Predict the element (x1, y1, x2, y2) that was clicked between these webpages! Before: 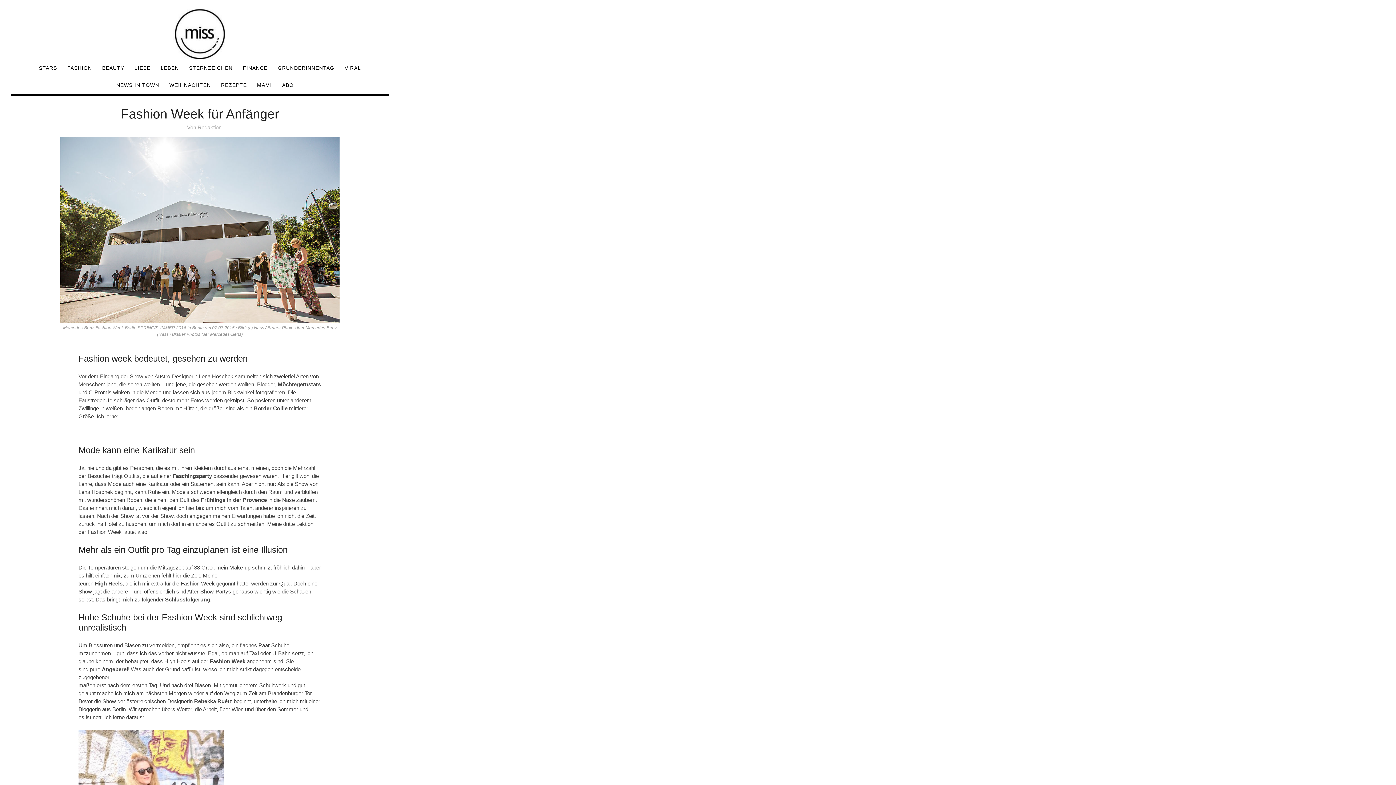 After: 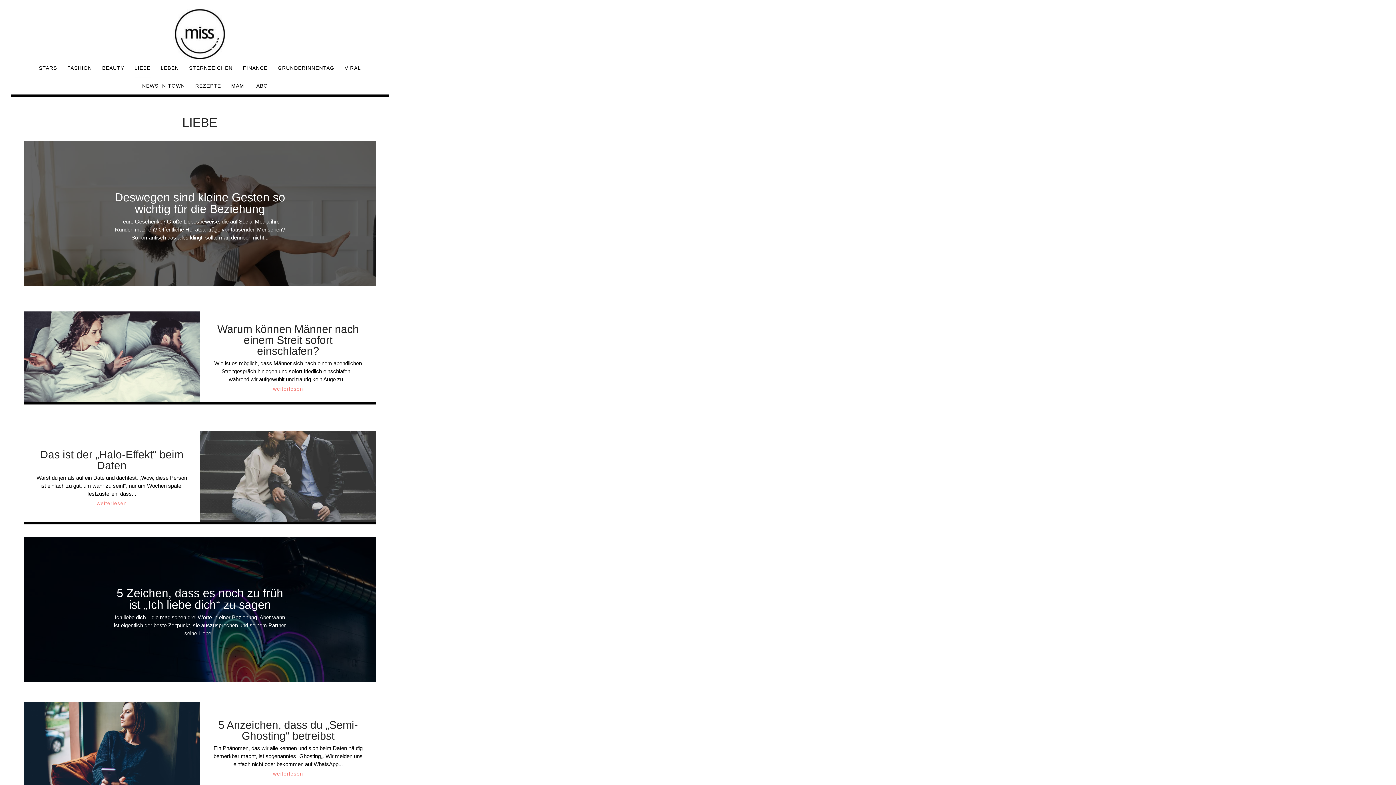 Action: label: LIEBE bbox: (134, 59, 150, 76)